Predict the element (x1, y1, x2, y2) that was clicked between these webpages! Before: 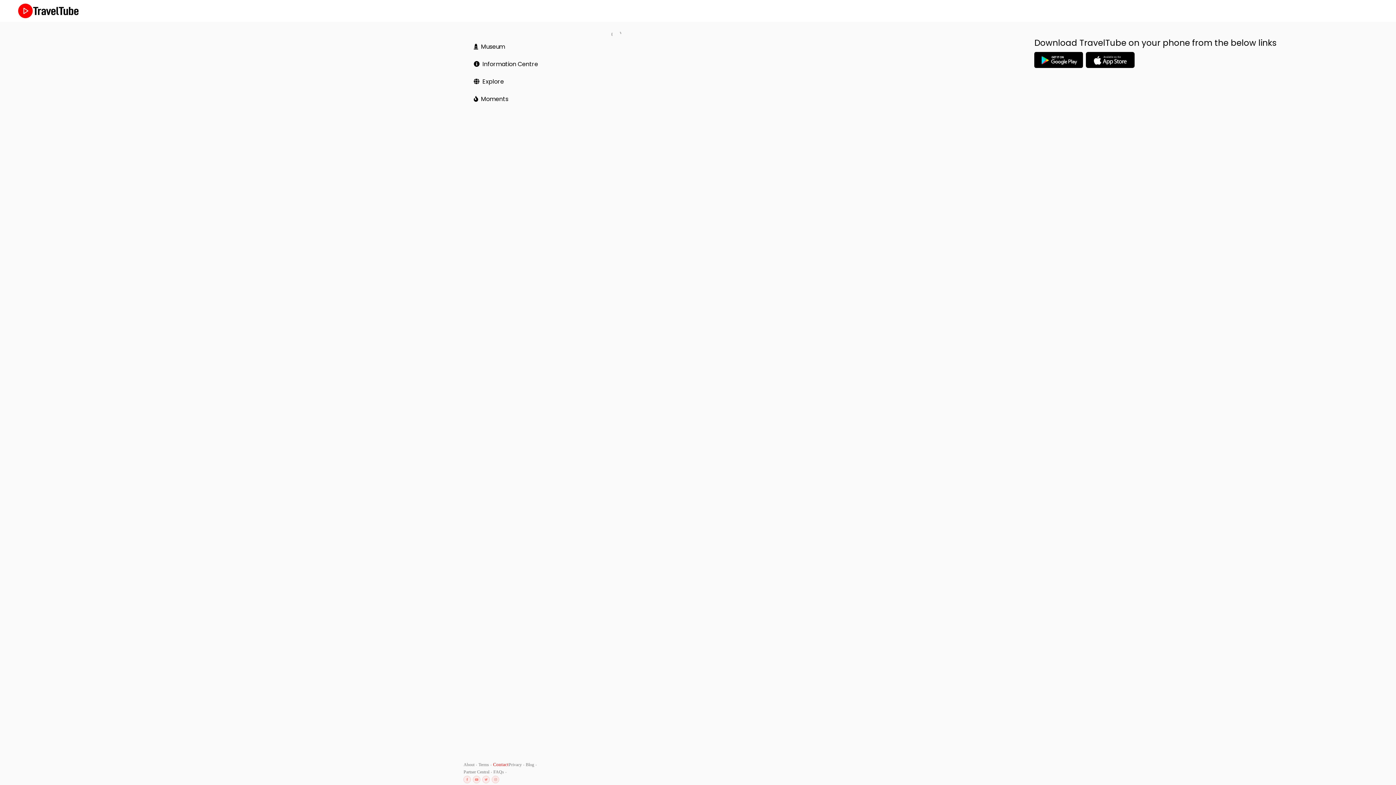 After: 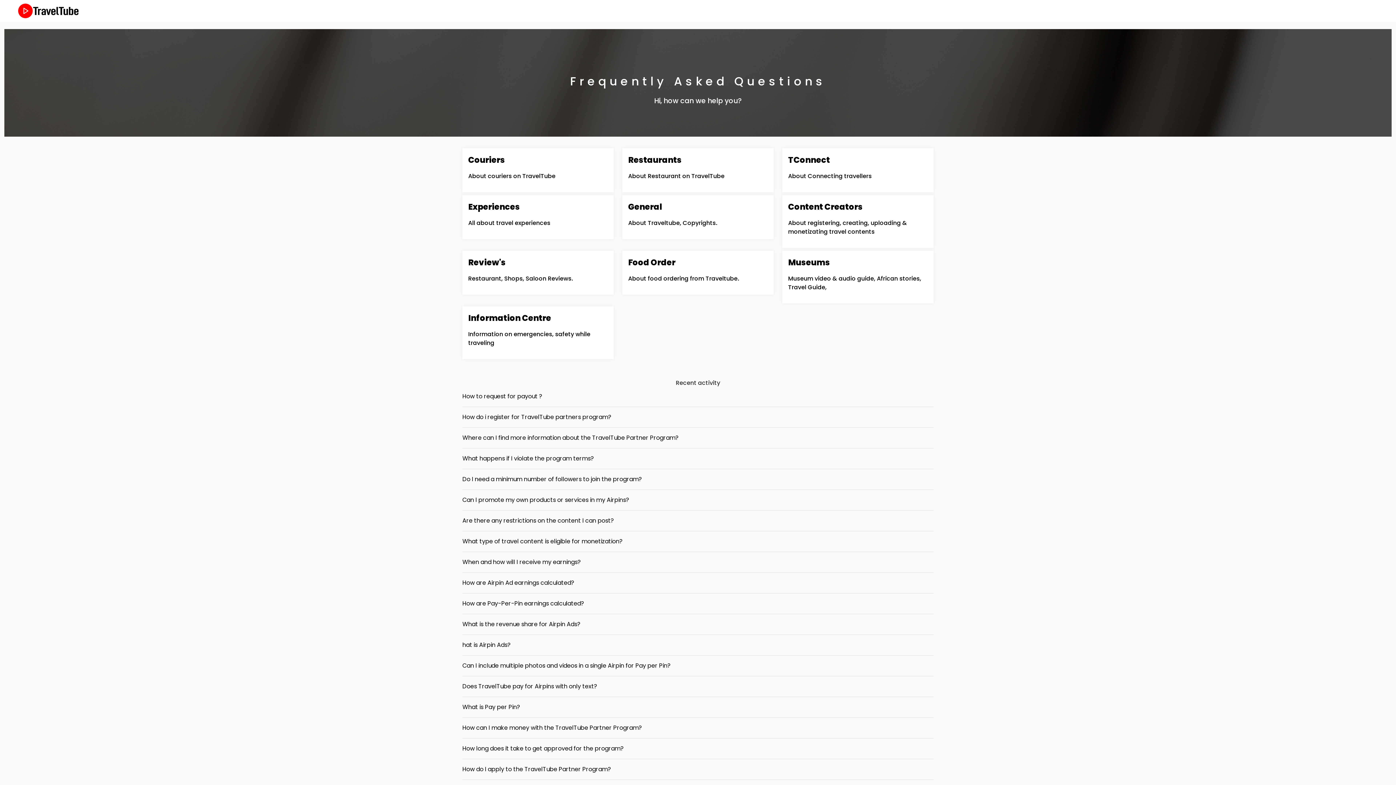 Action: label: FAQs bbox: (493, 769, 508, 776)